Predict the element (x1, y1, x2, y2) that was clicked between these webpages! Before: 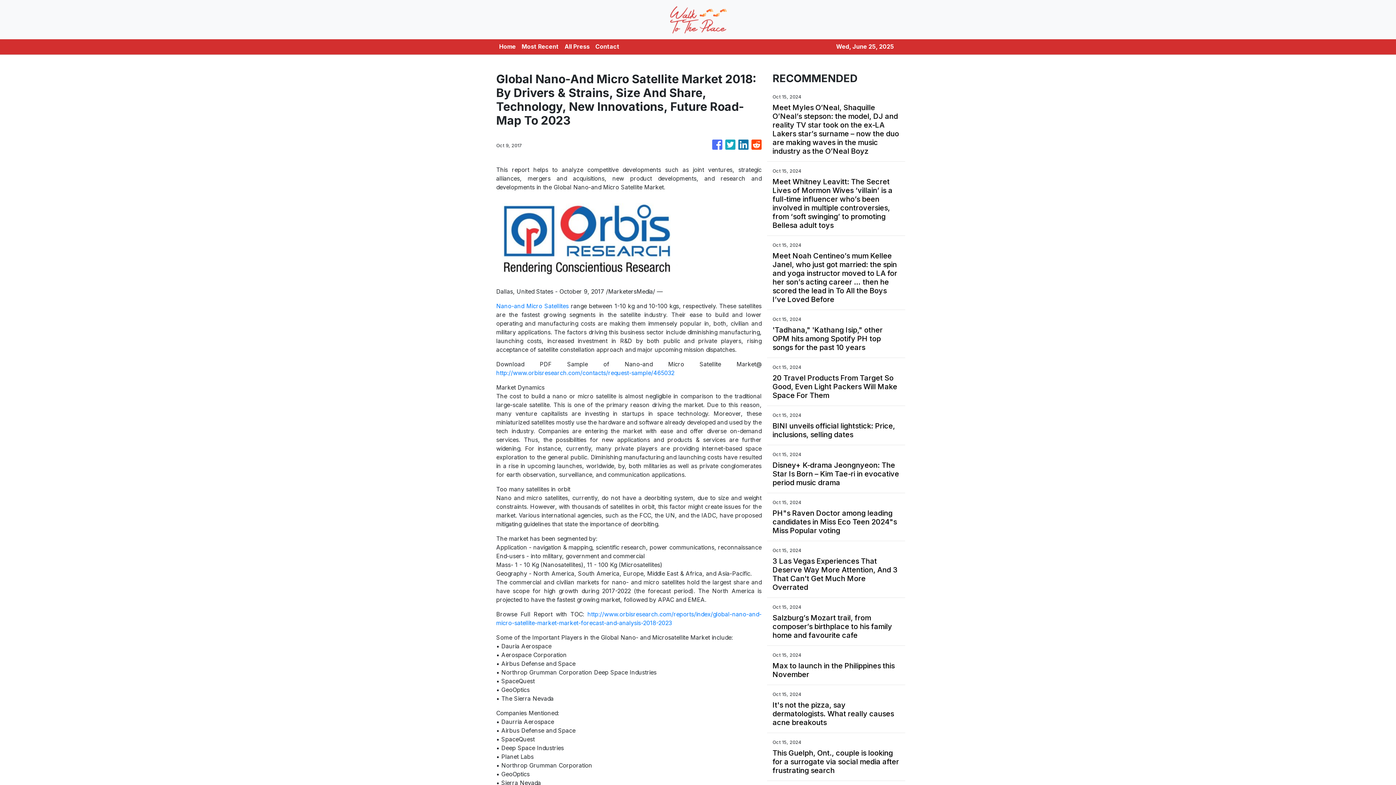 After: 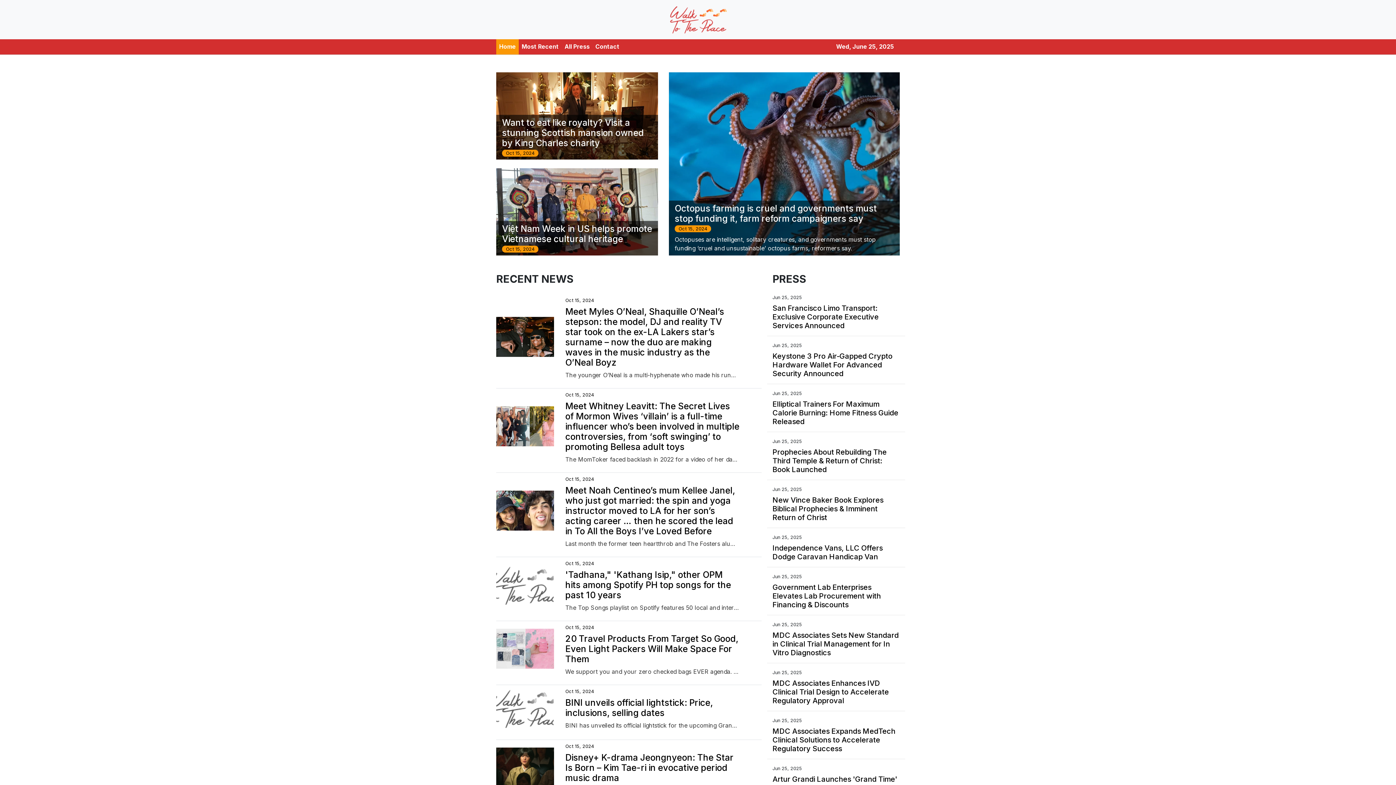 Action: label: Home bbox: (496, 39, 518, 54)